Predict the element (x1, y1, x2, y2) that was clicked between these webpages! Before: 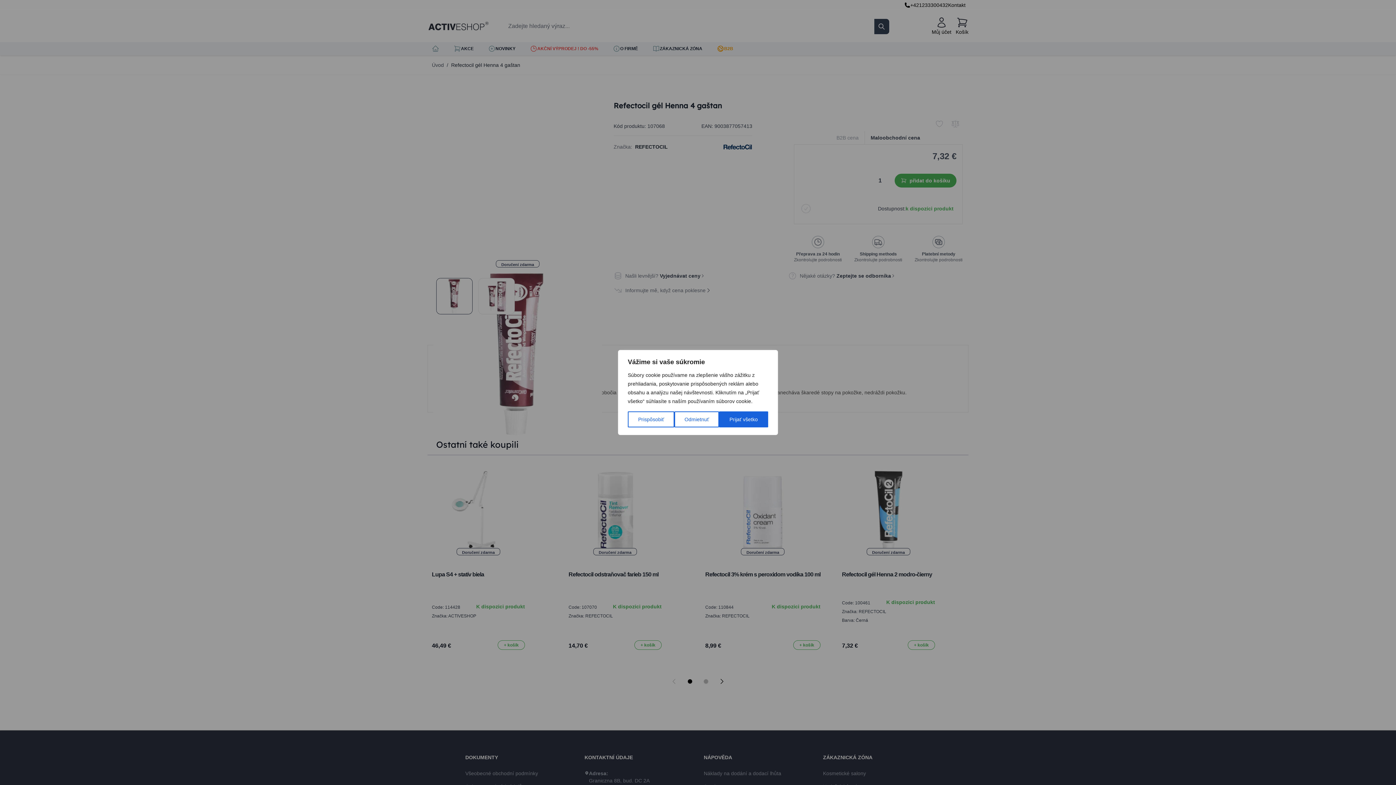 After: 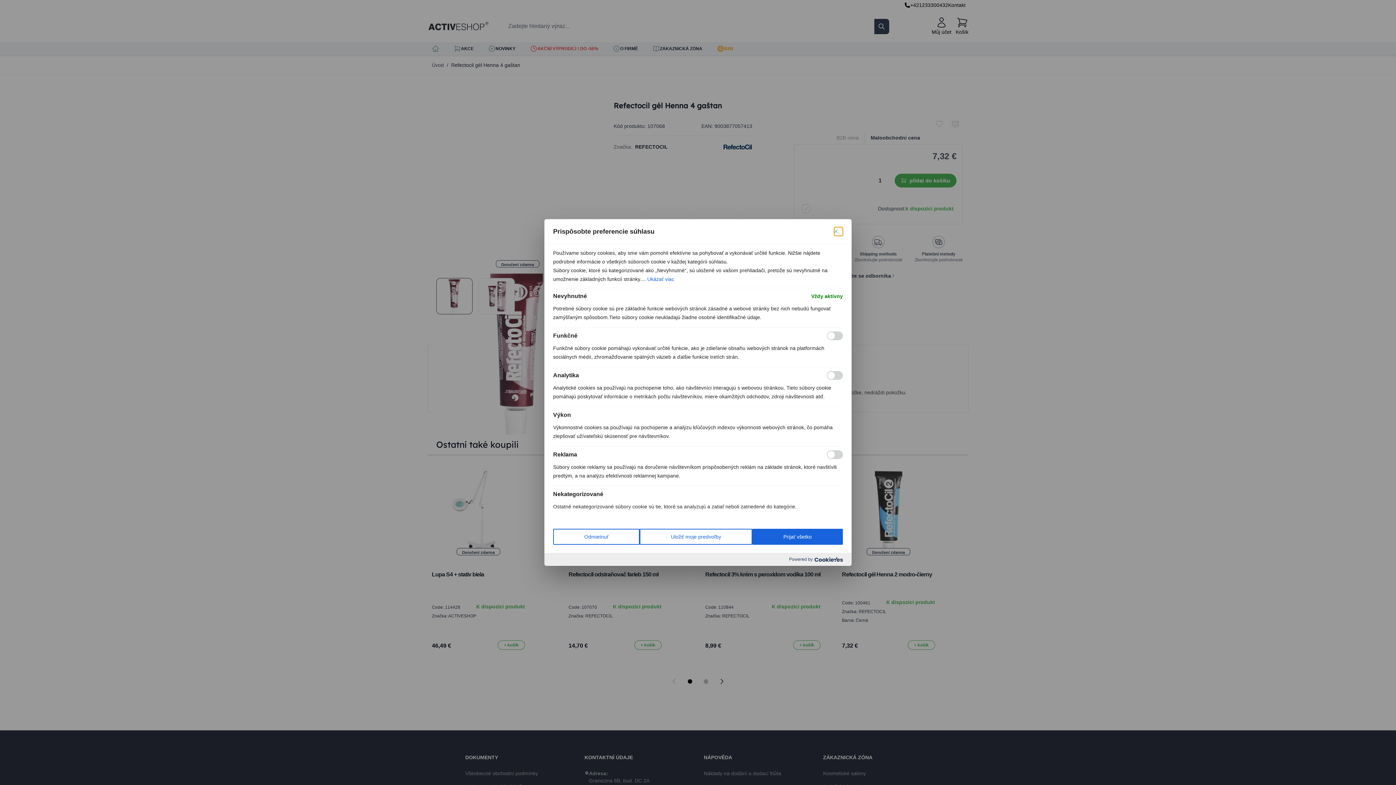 Action: label: Prispôsobiť bbox: (628, 411, 674, 427)